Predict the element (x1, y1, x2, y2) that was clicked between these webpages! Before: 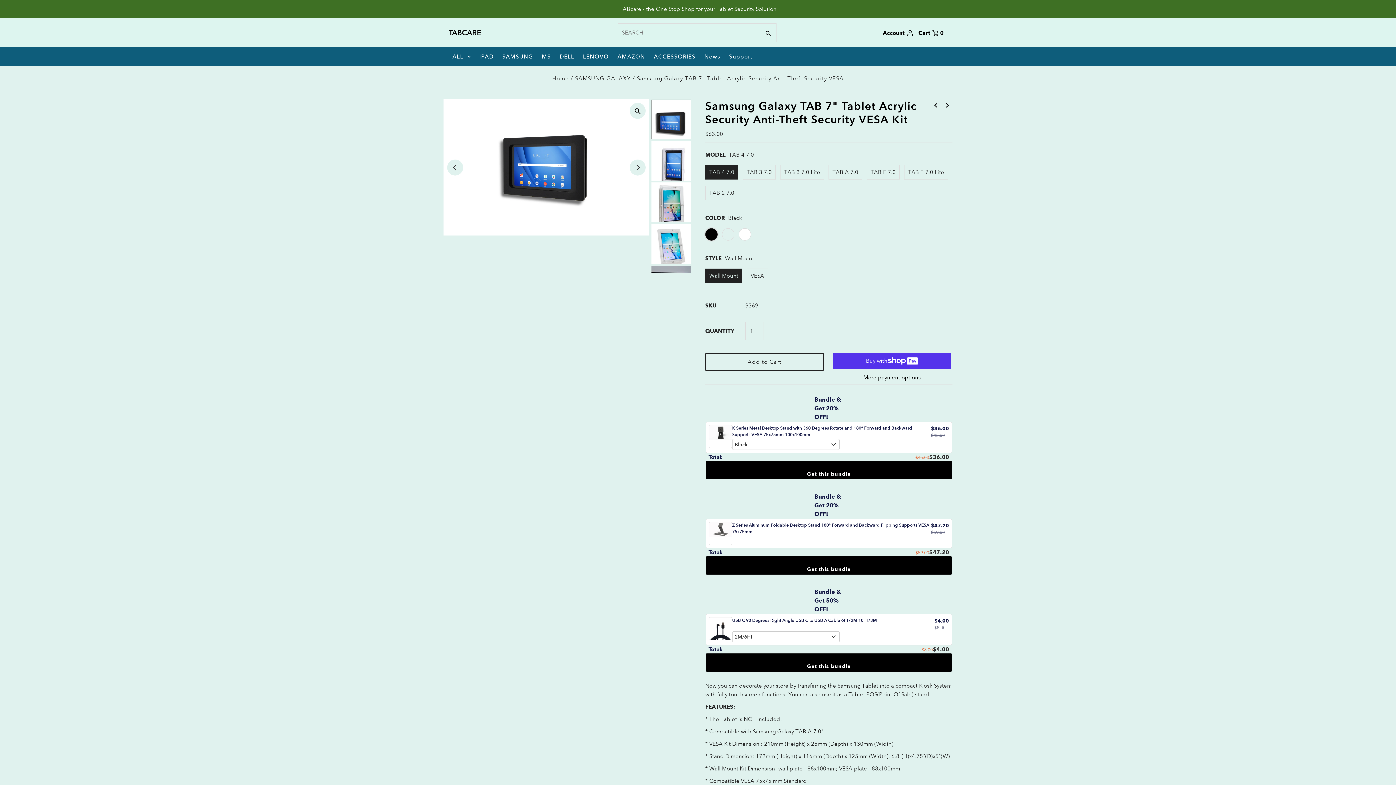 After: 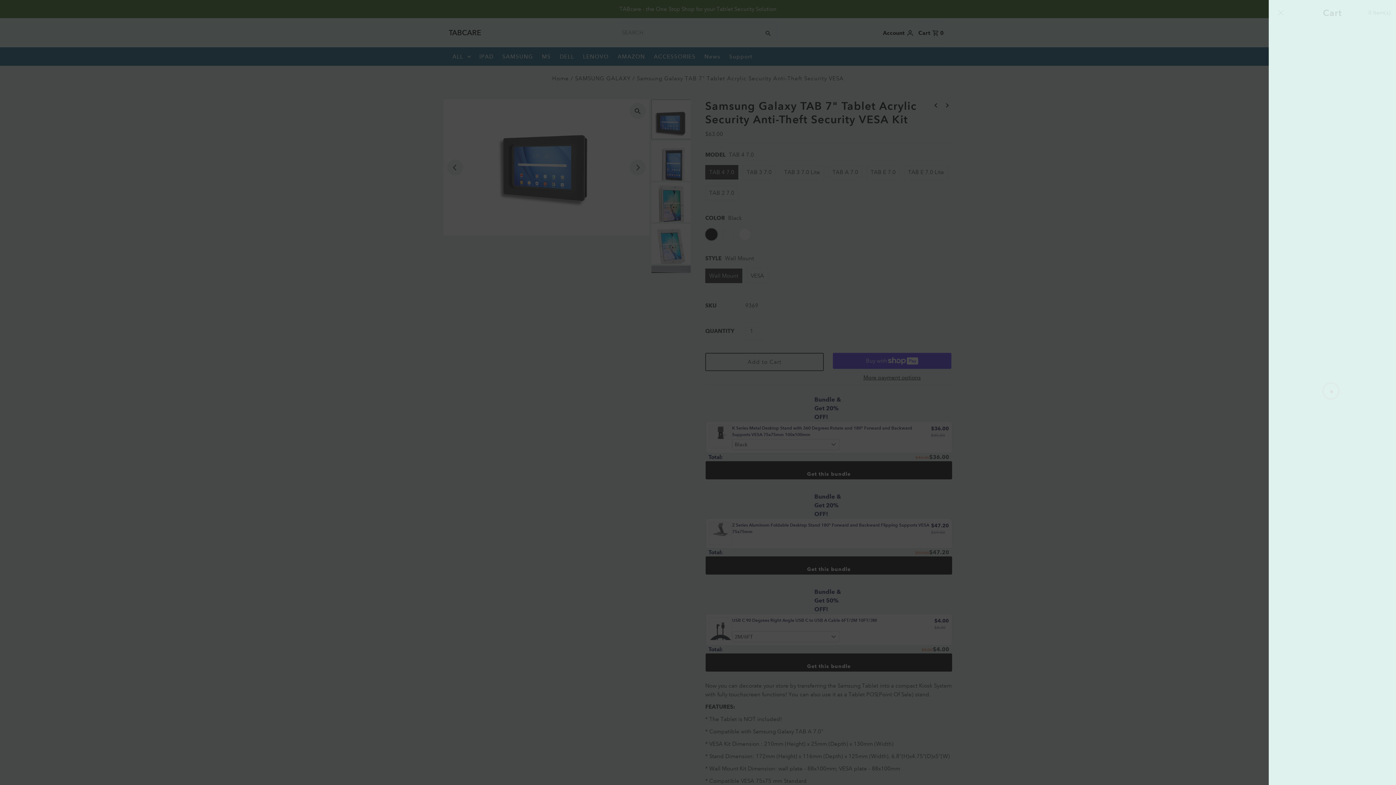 Action: label: Open cart bbox: (918, 21, 944, 43)